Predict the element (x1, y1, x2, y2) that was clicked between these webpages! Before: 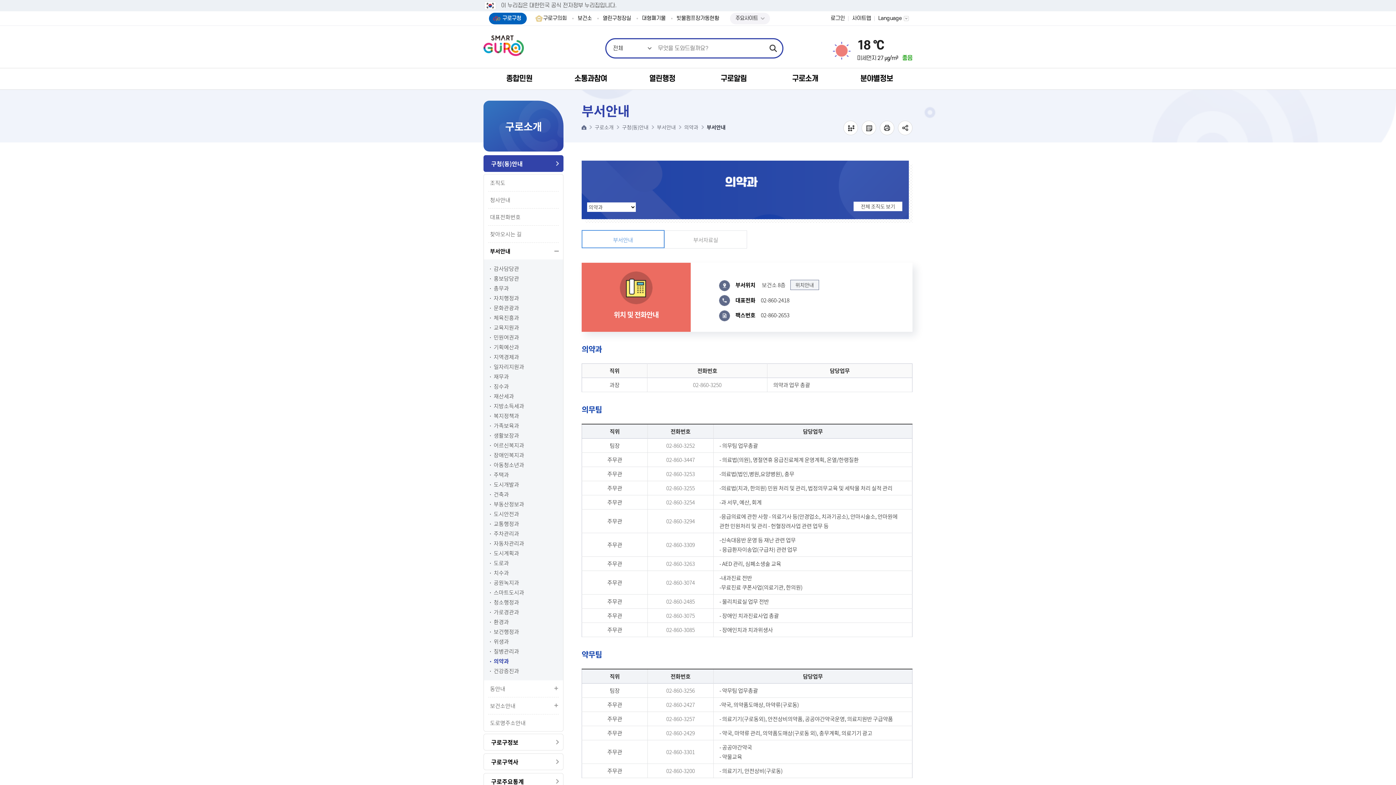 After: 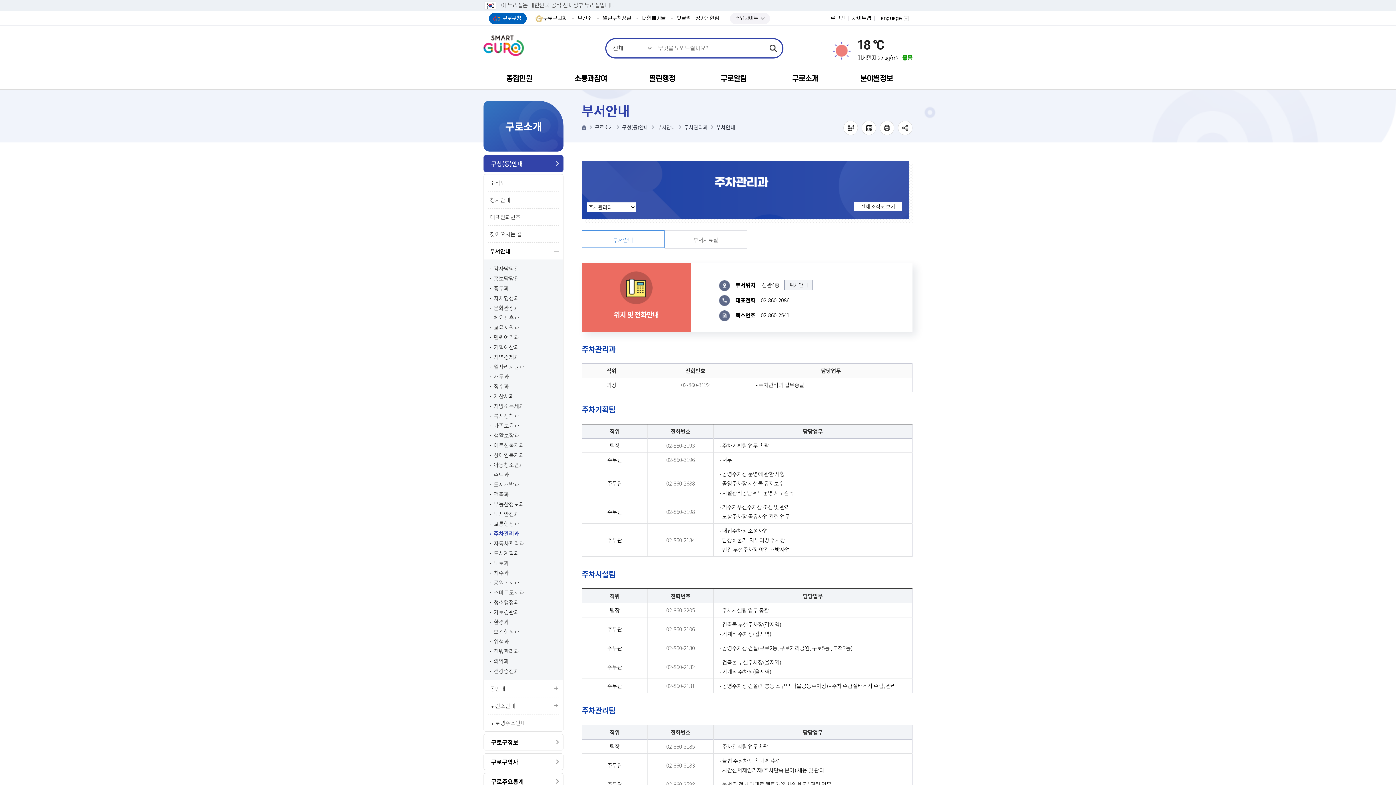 Action: bbox: (490, 530, 563, 537) label: 주차관리과